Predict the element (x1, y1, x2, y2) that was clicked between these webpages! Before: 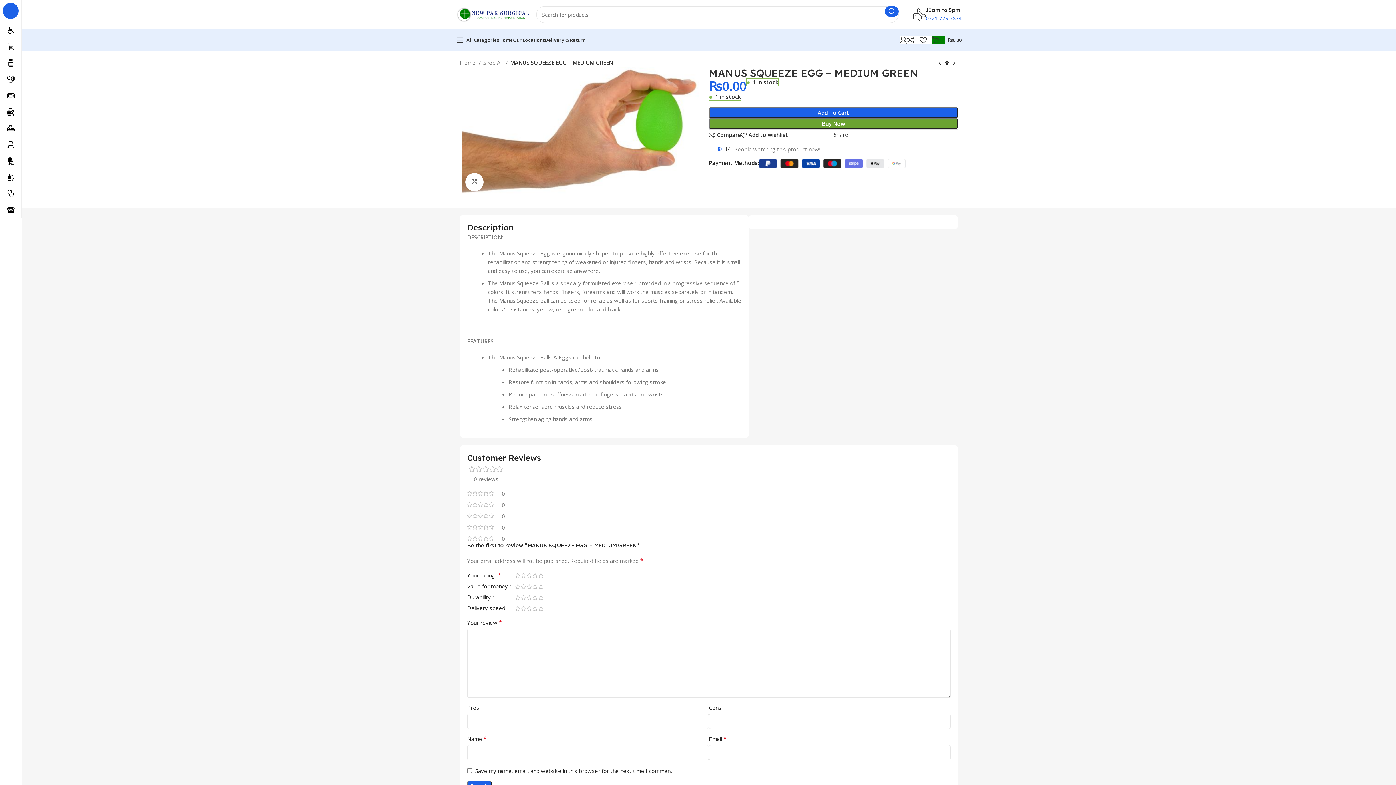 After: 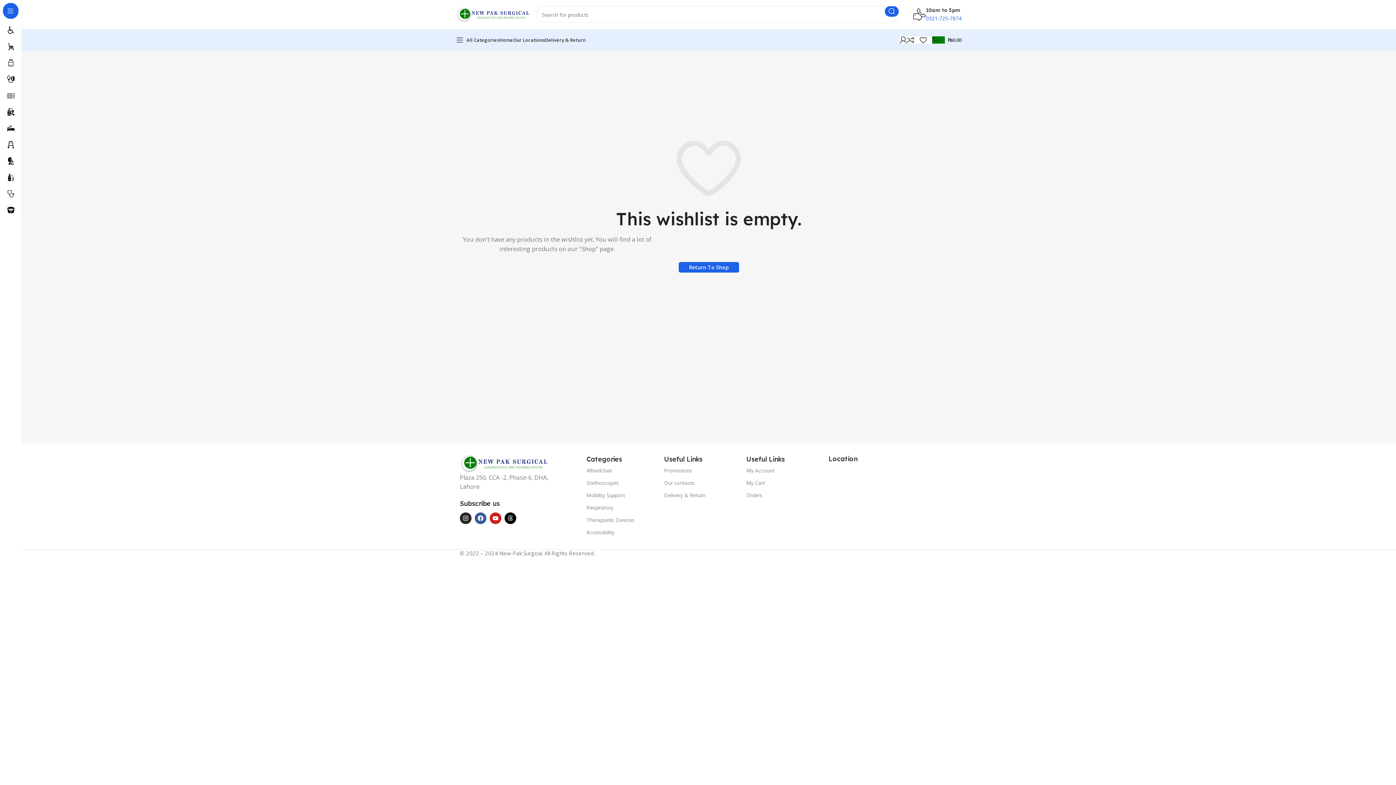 Action: label: 0 bbox: (920, 32, 932, 47)